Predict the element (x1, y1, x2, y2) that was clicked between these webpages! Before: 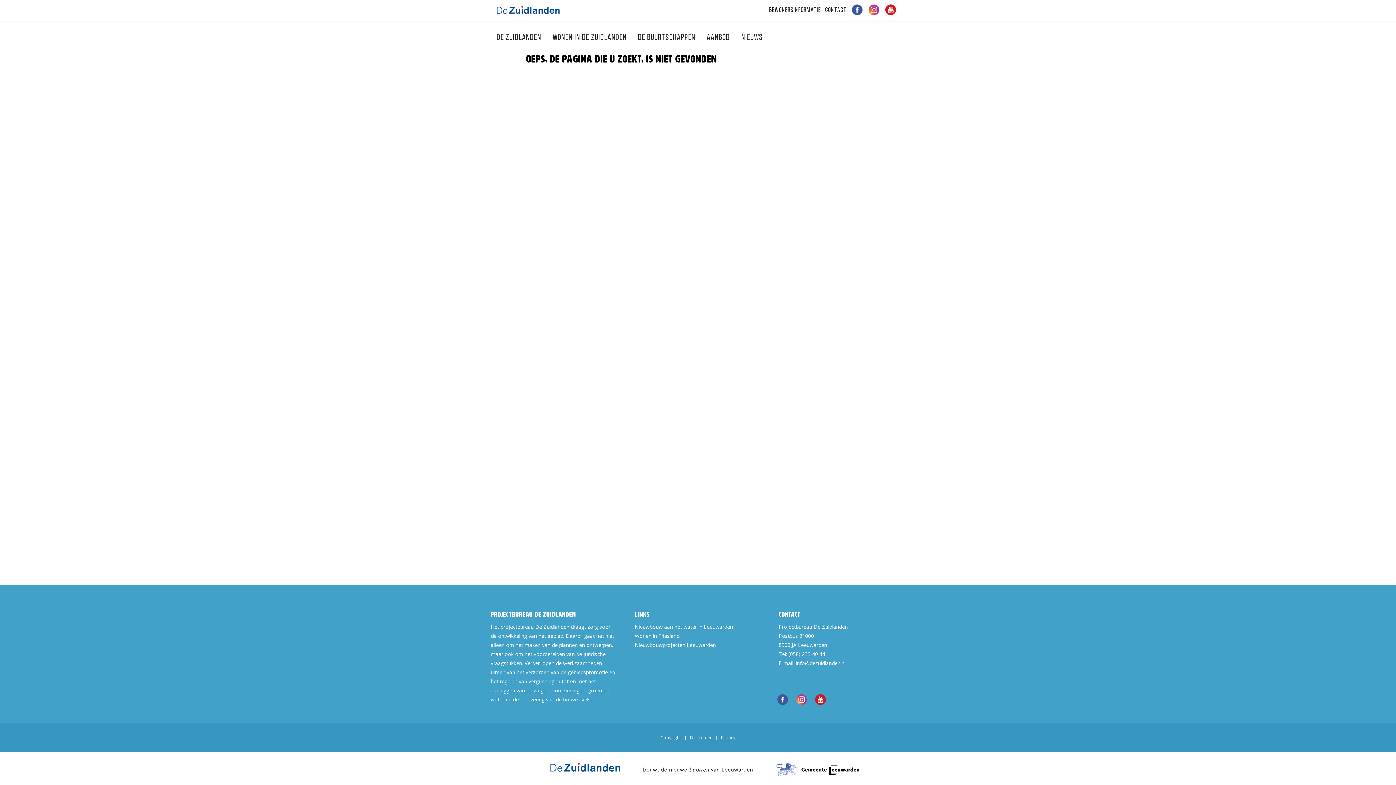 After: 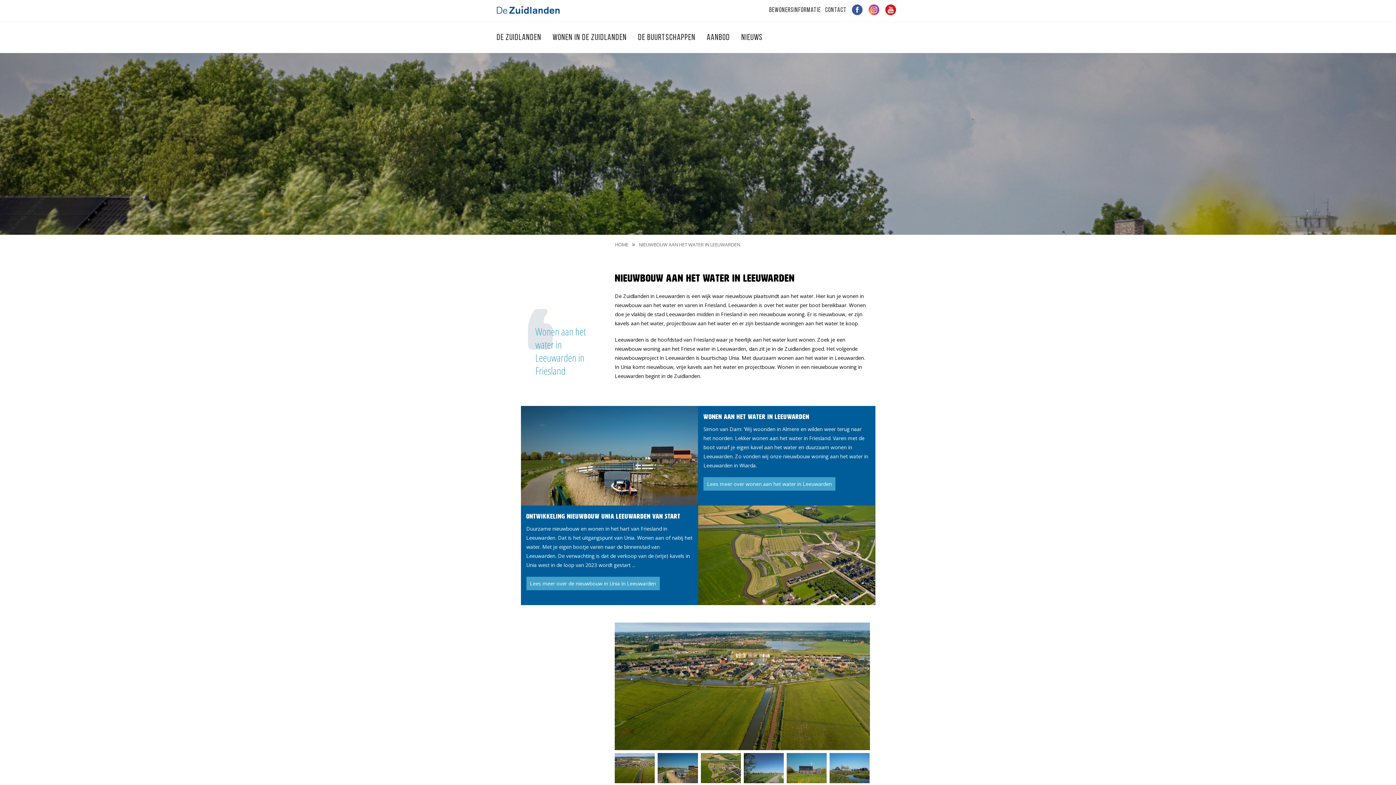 Action: label: Nieuwbouw aan het water in Leeuwarden bbox: (634, 623, 733, 630)